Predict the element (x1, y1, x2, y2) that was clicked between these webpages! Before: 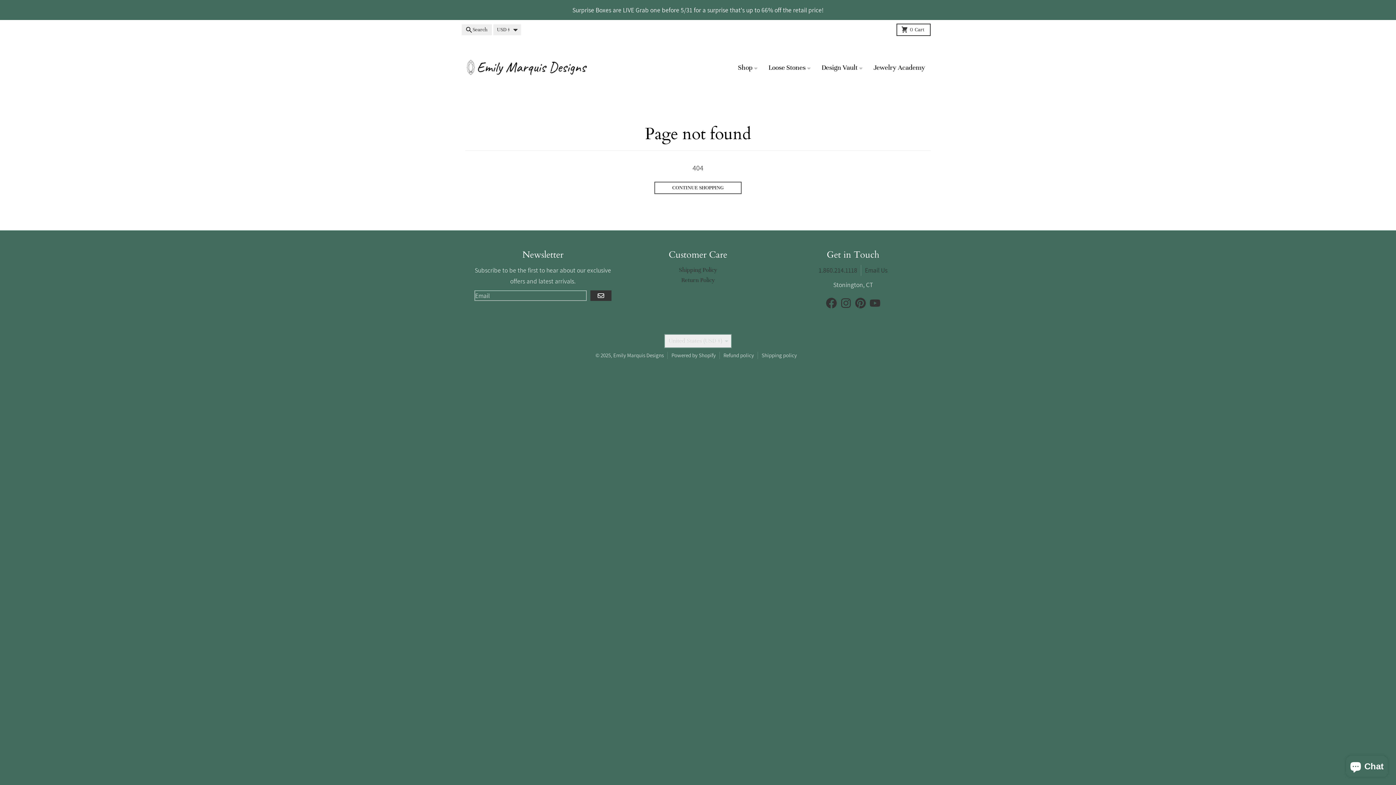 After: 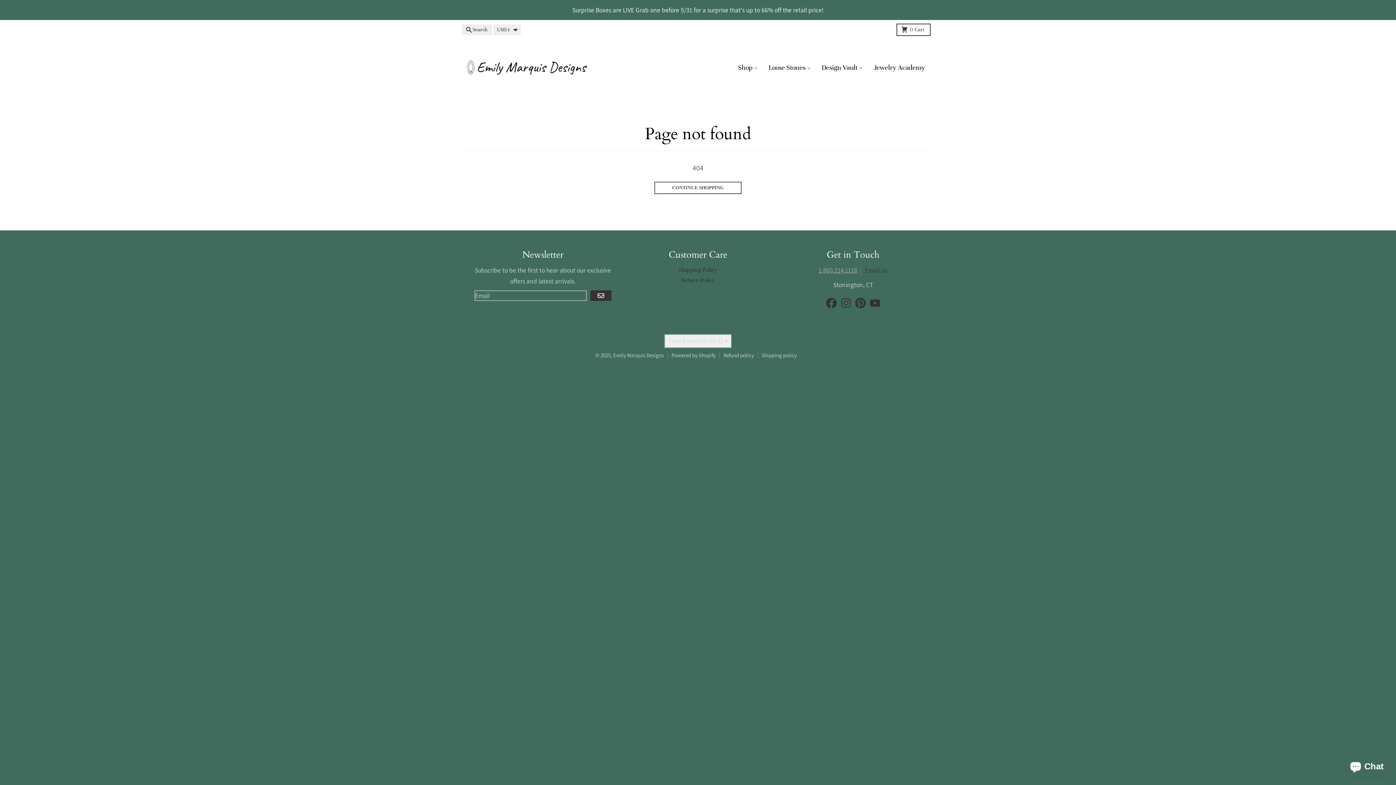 Action: bbox: (818, 266, 857, 274) label: 1.860.214.1118